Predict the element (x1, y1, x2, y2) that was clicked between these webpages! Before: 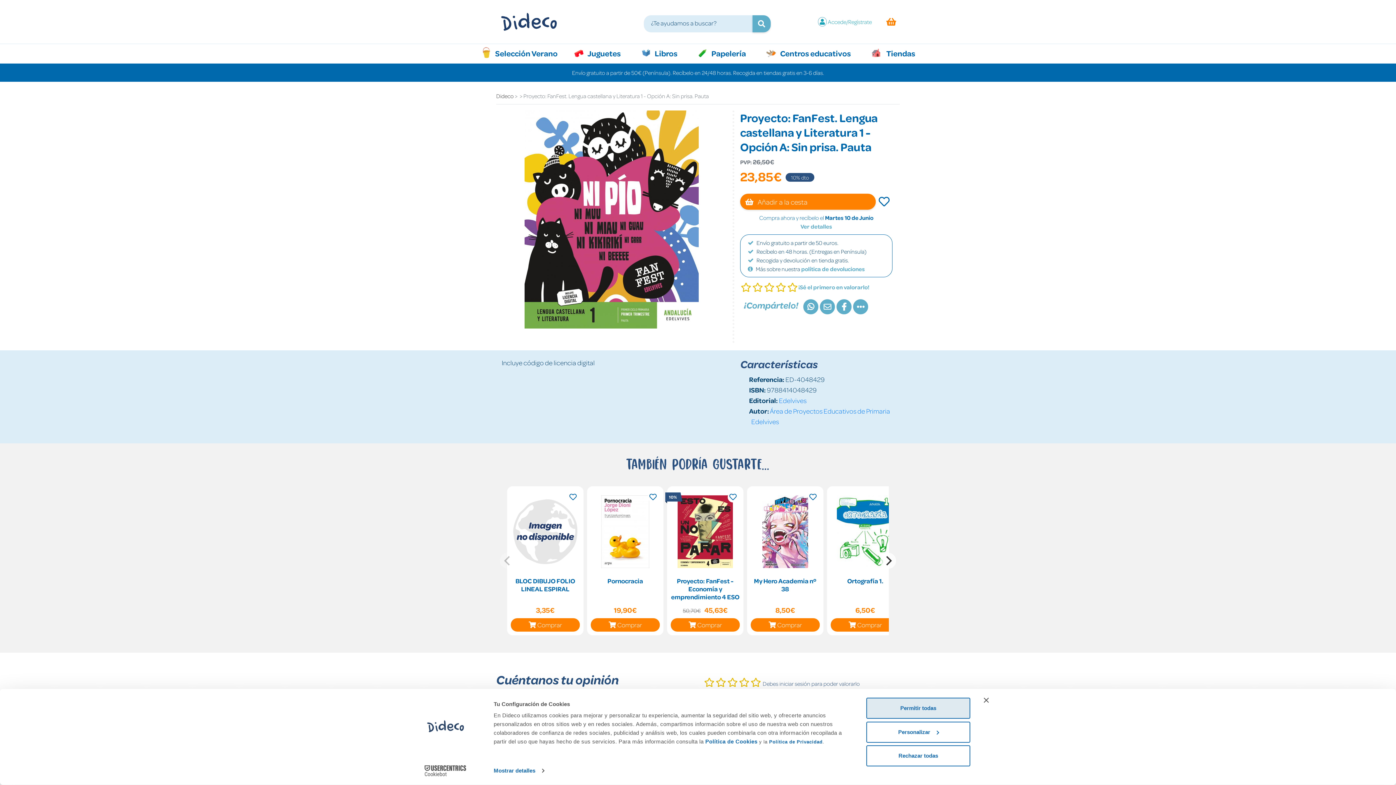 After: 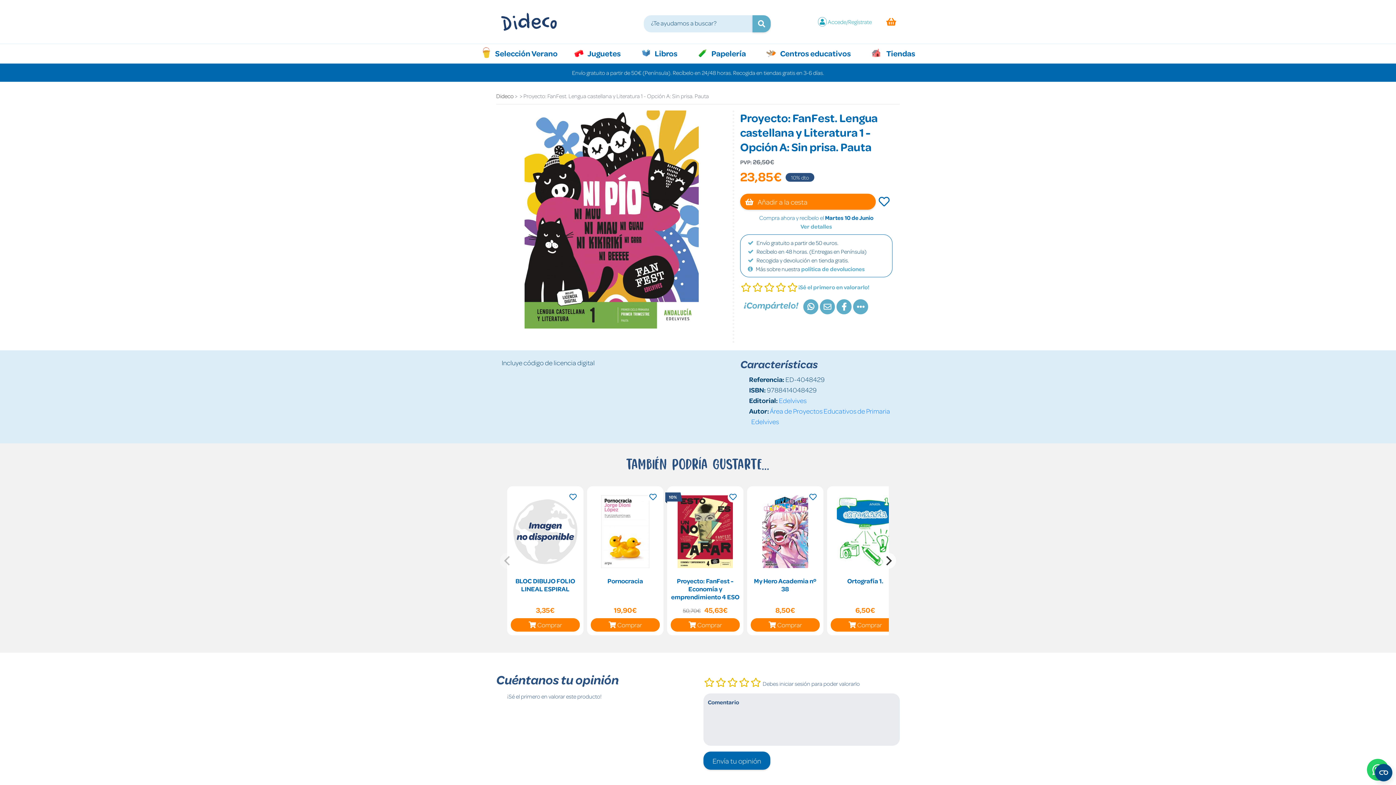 Action: label: Rechazar todas bbox: (866, 745, 970, 766)